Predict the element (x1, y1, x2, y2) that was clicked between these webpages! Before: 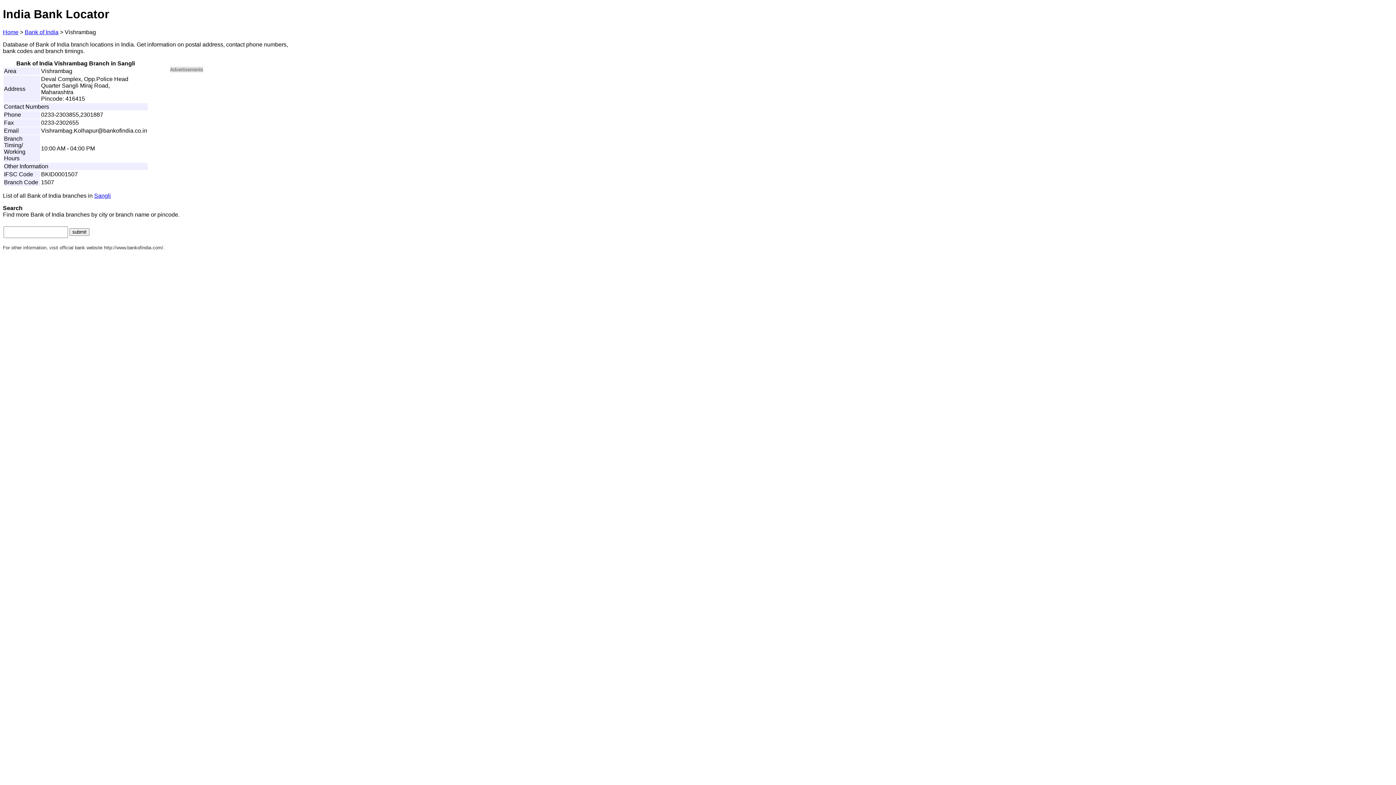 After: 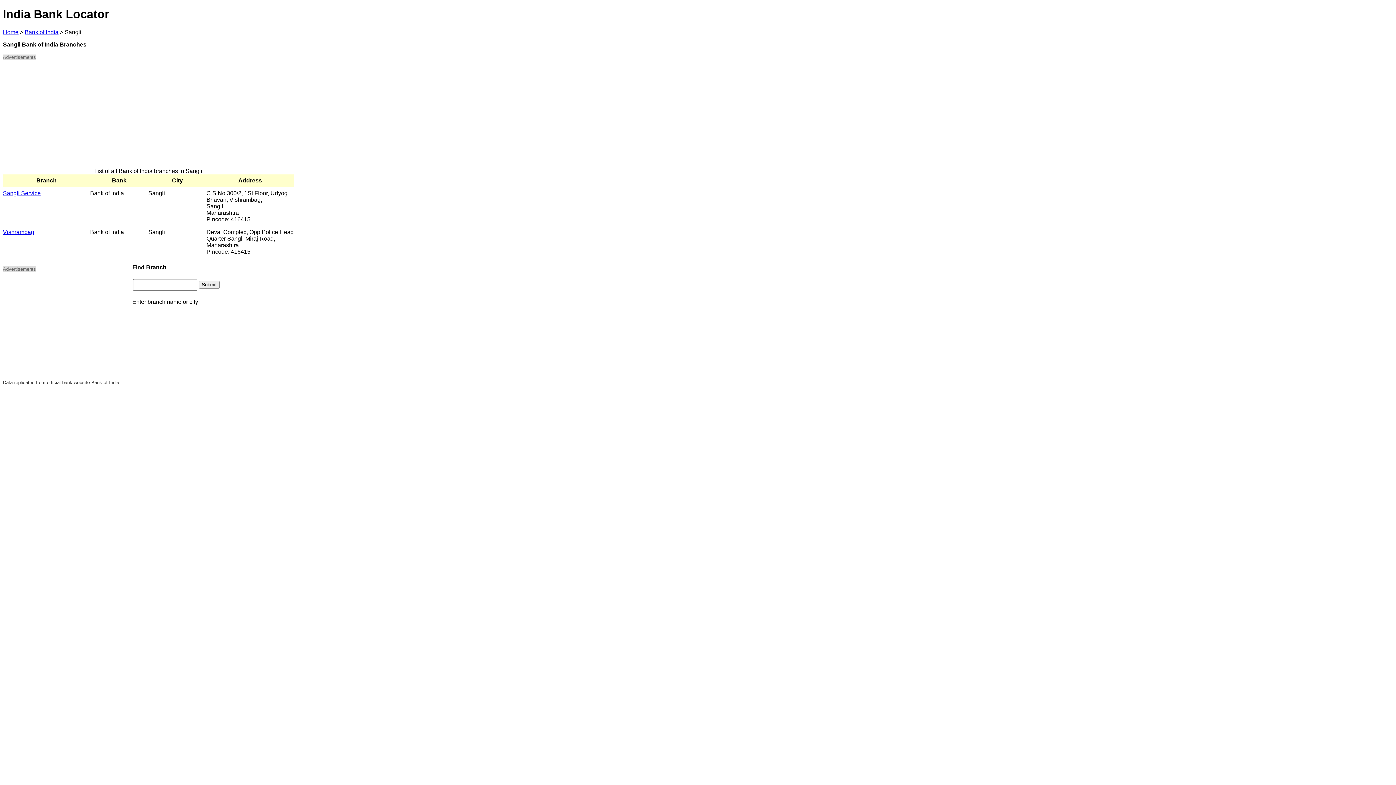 Action: bbox: (94, 192, 110, 198) label: Sangli